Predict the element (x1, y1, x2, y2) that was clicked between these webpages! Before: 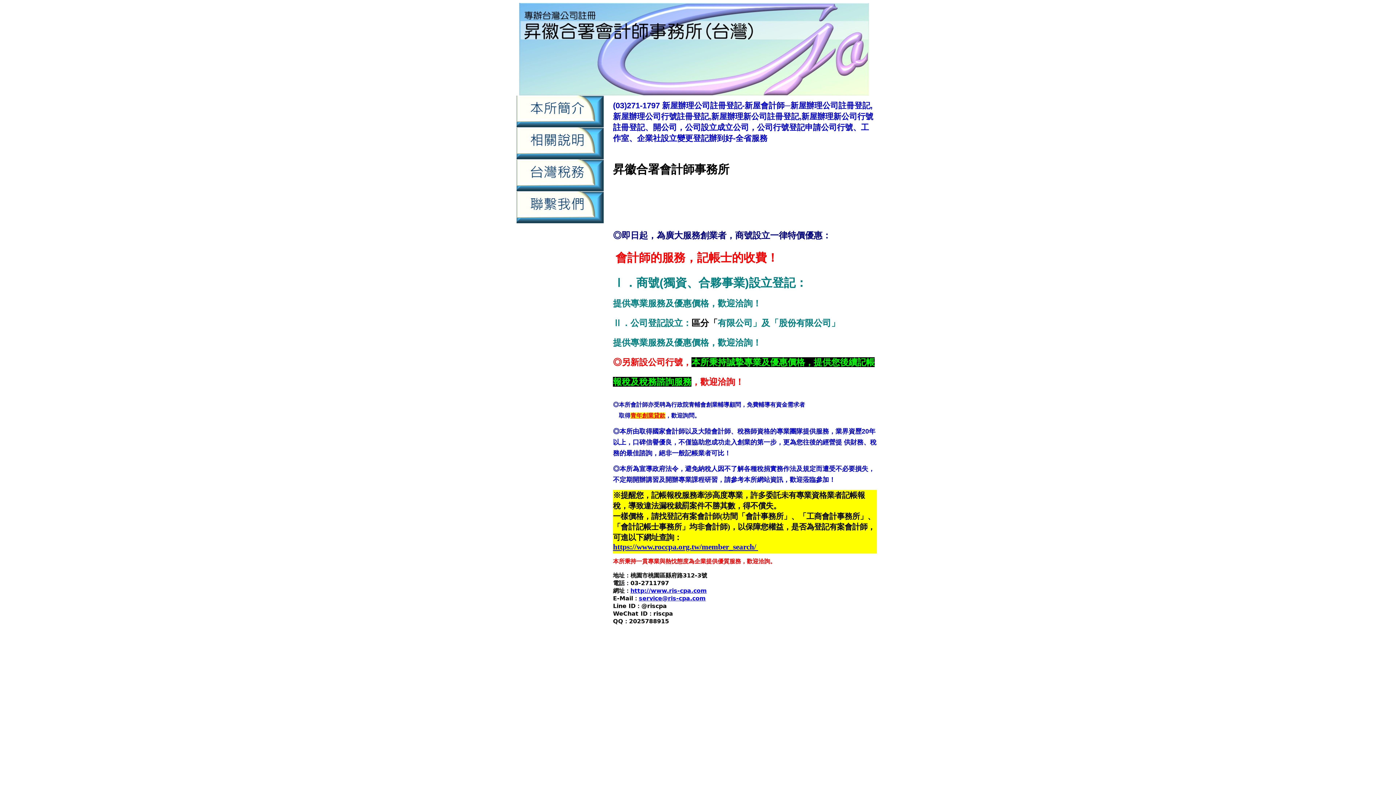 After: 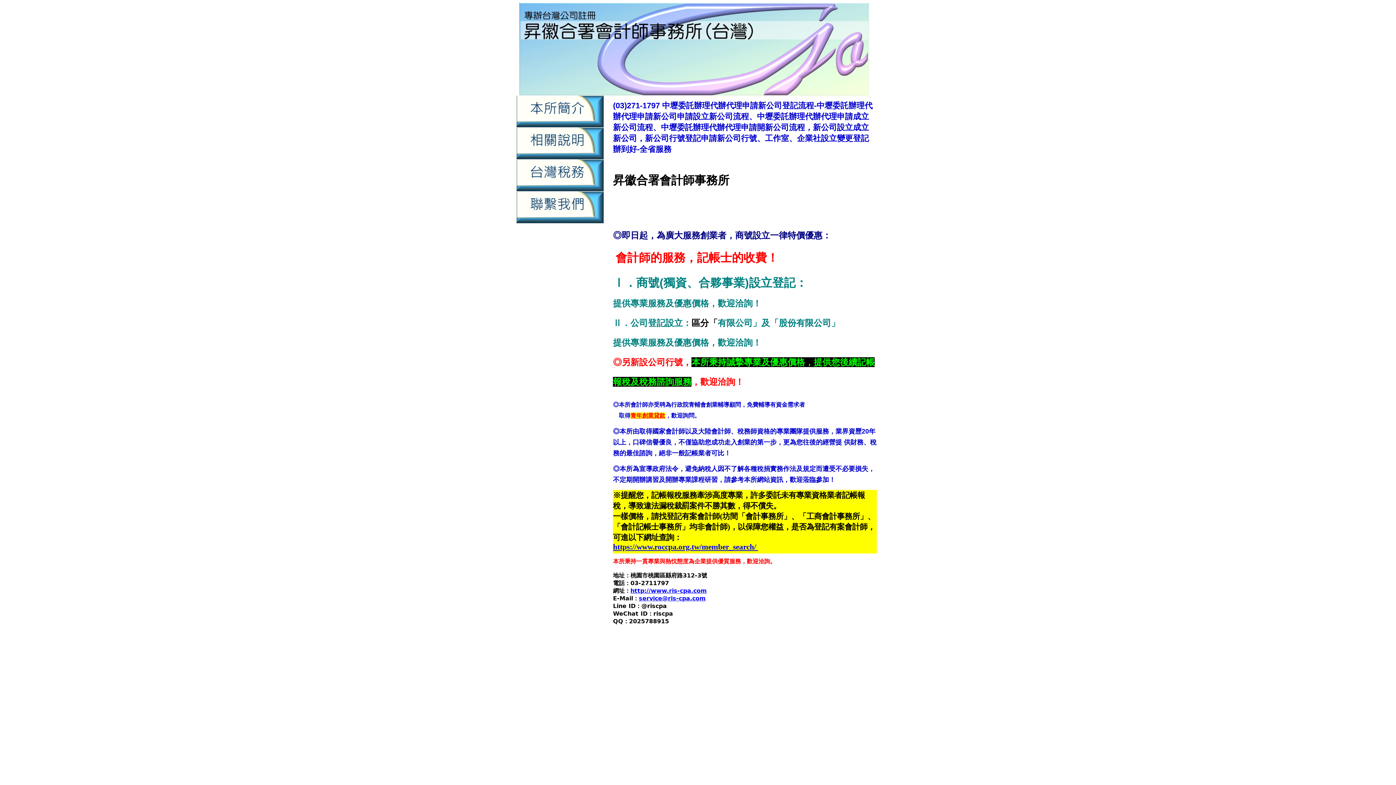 Action: label:  中壢申請新公司登記流程 bbox: (665, 687, 730, 693)